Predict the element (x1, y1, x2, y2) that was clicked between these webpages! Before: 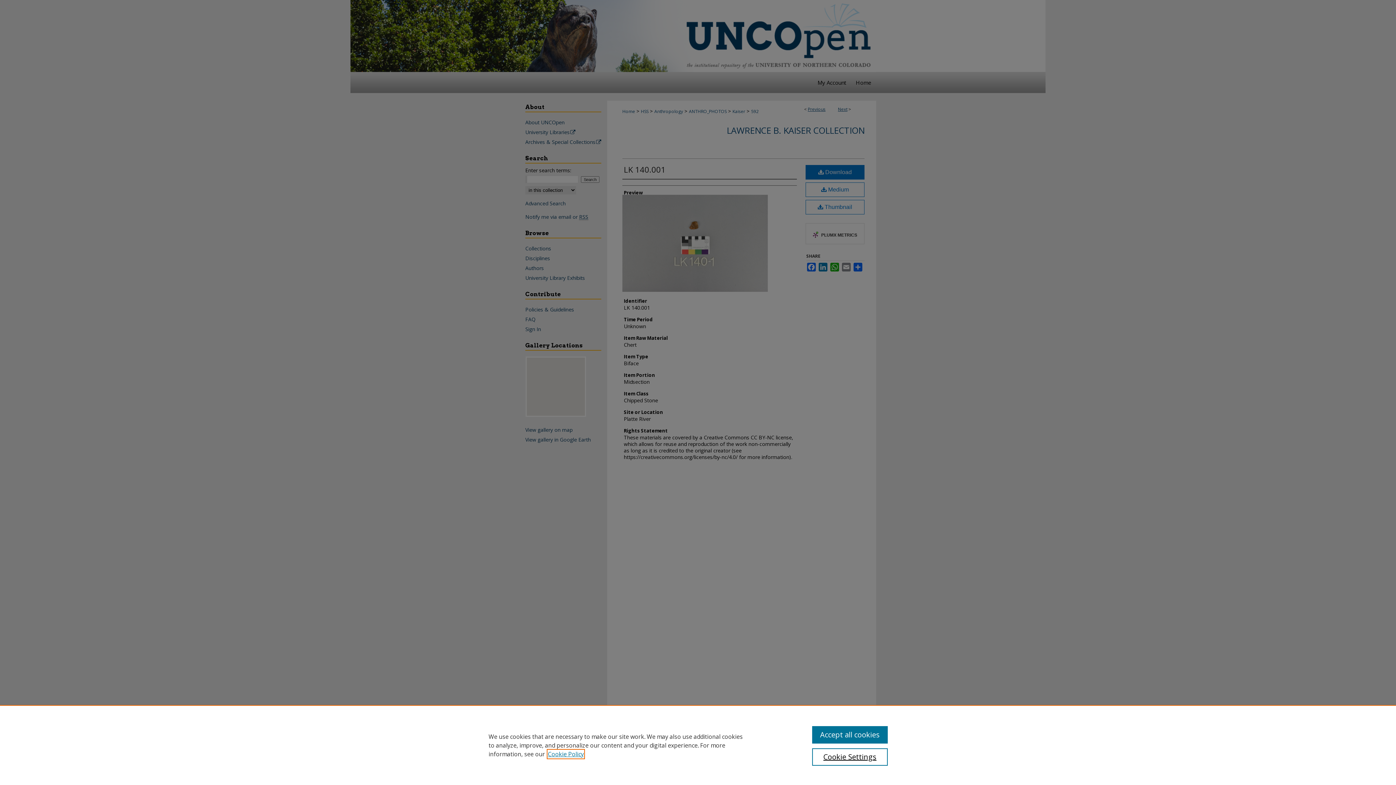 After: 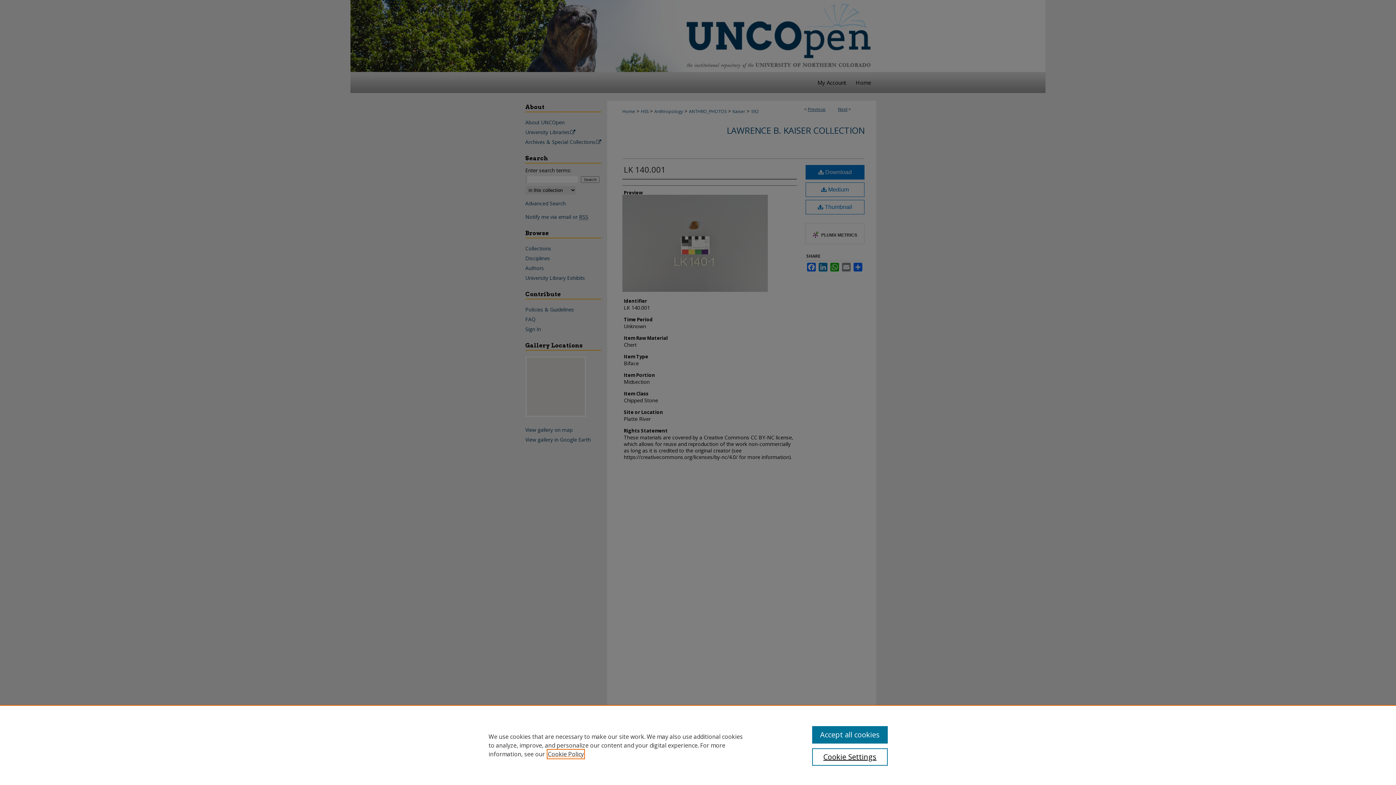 Action: bbox: (548, 750, 584, 758) label: , opens in a new tab